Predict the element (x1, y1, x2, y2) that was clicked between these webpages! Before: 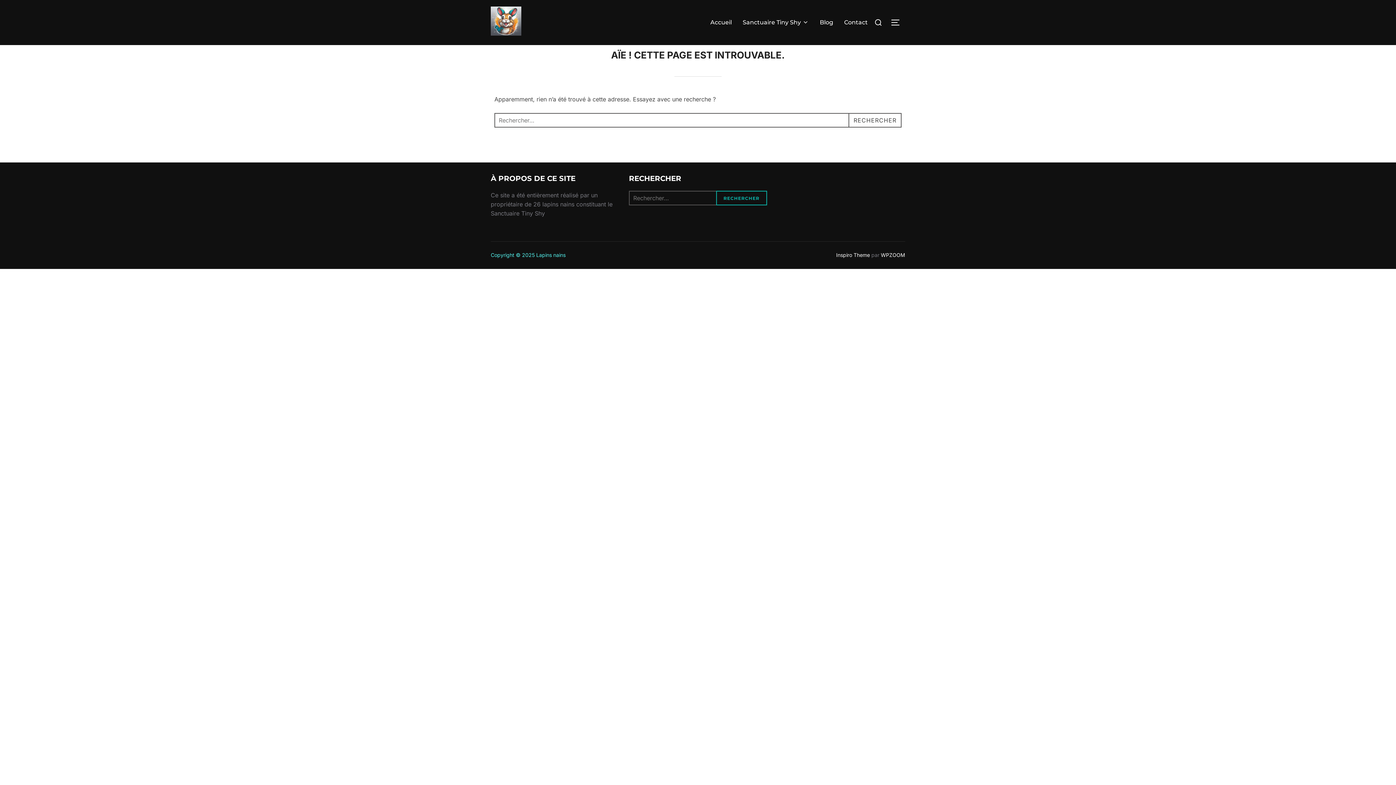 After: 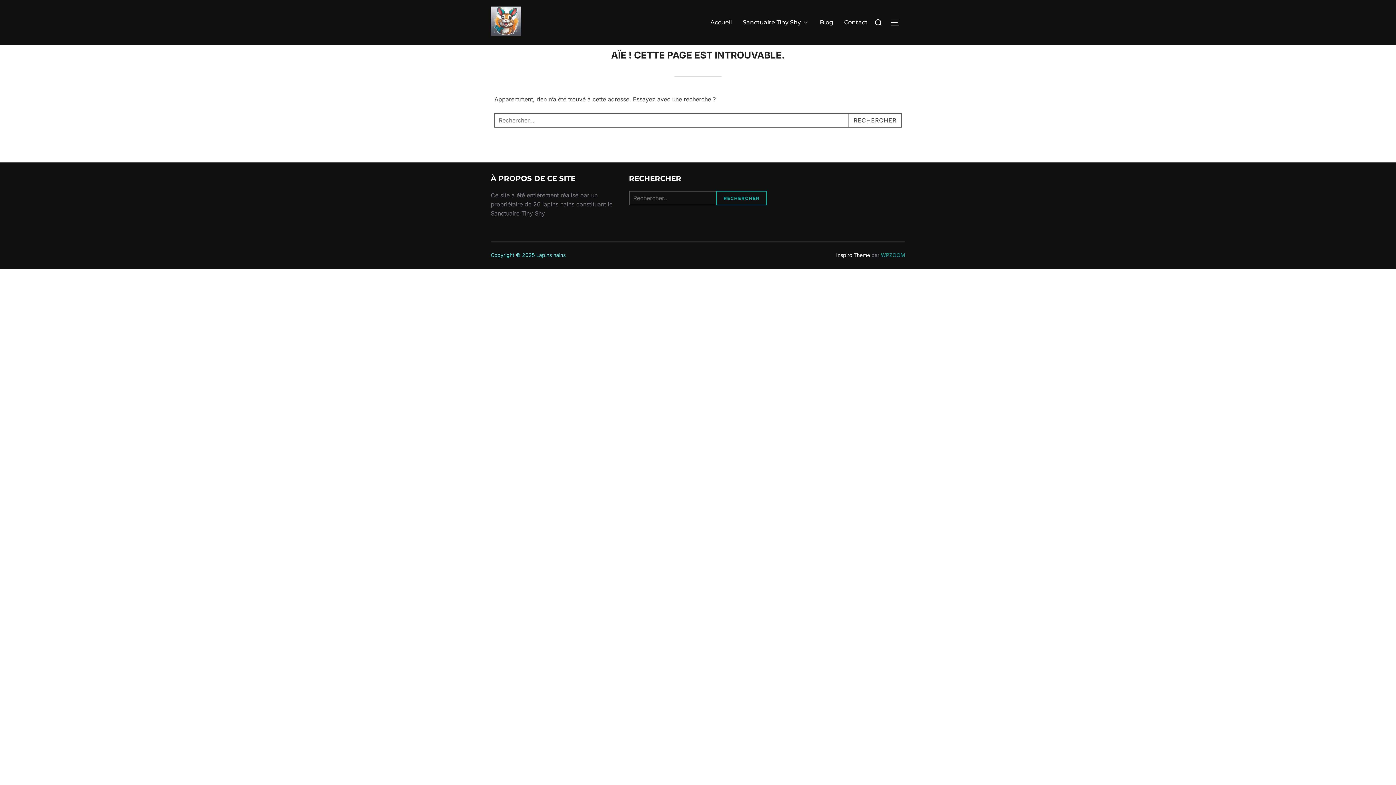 Action: bbox: (881, 252, 905, 258) label: WPZOOM